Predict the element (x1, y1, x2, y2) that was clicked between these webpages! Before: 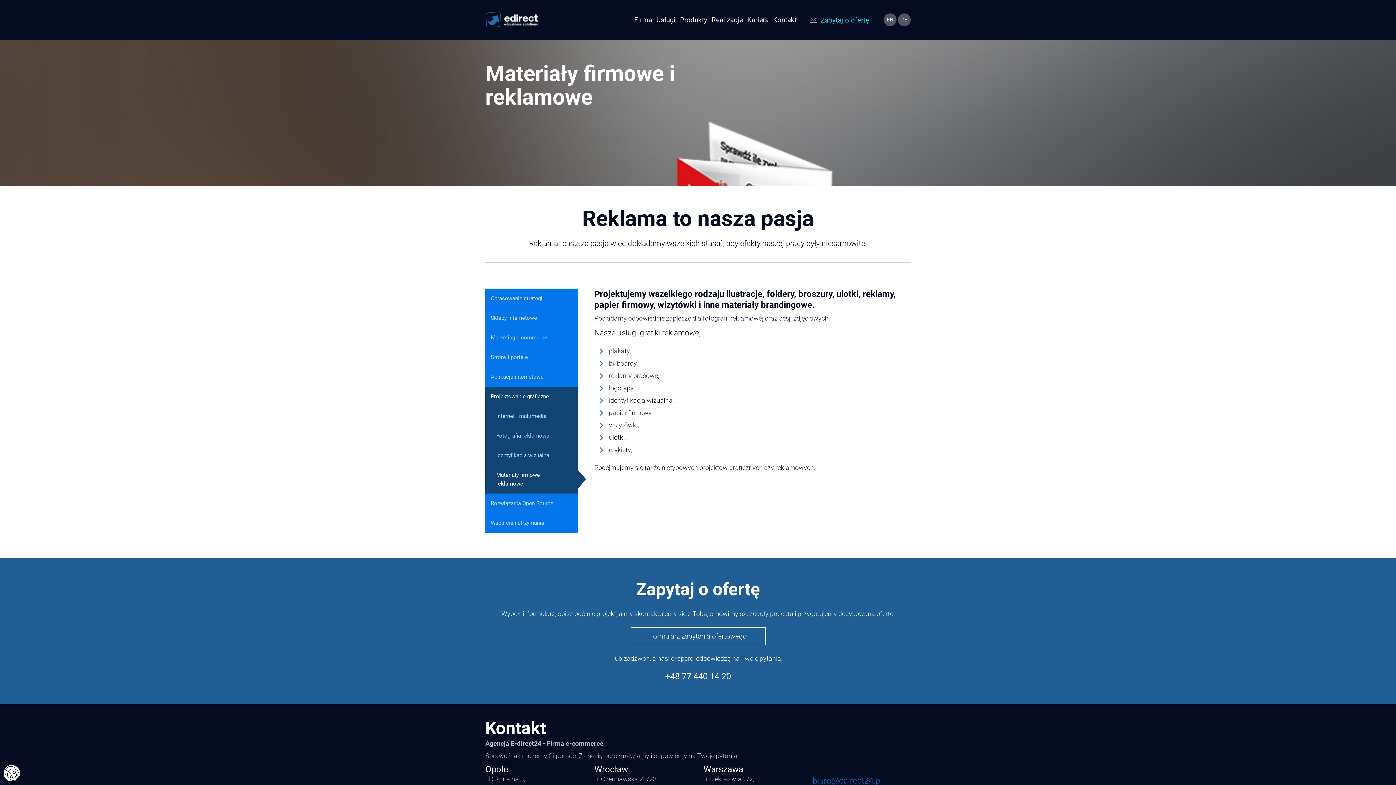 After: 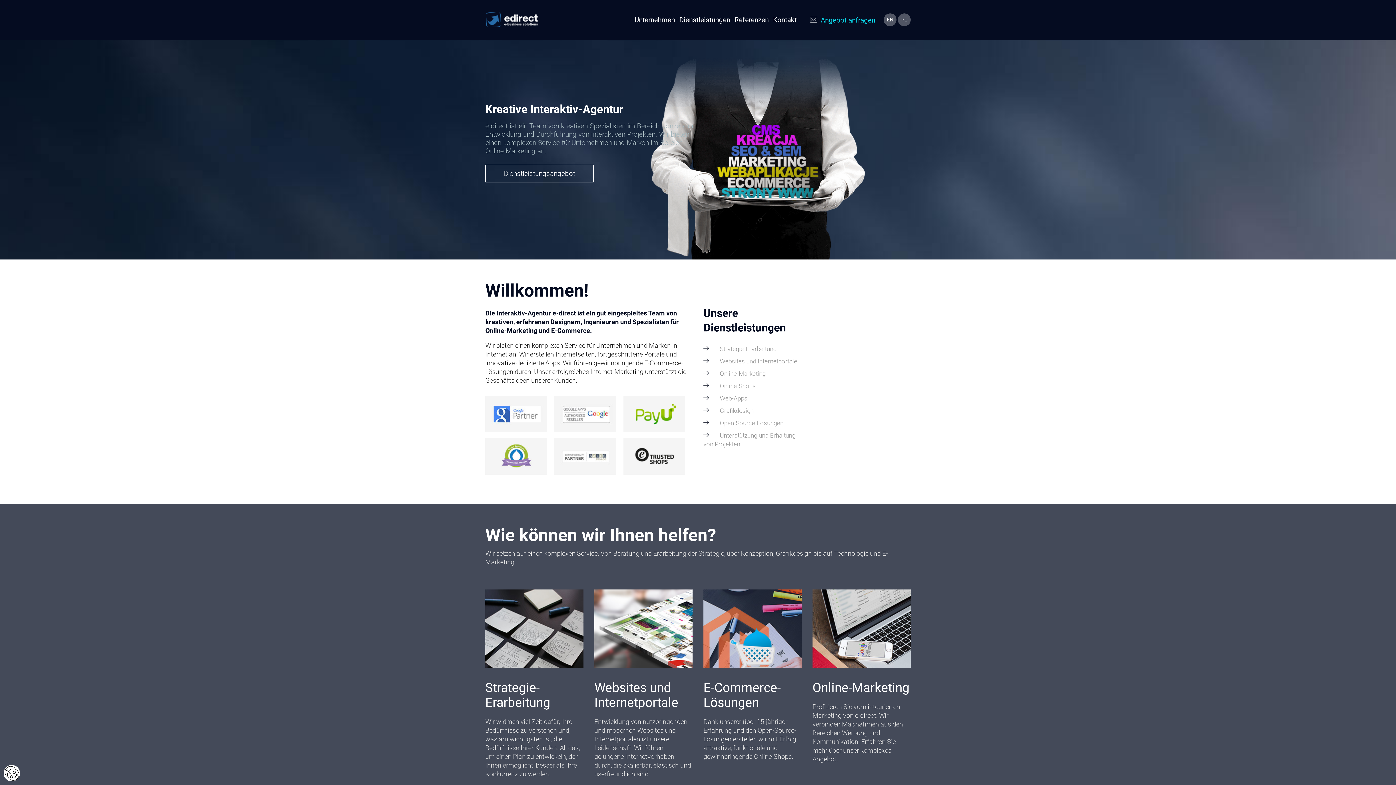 Action: bbox: (901, 17, 907, 23) label: DE